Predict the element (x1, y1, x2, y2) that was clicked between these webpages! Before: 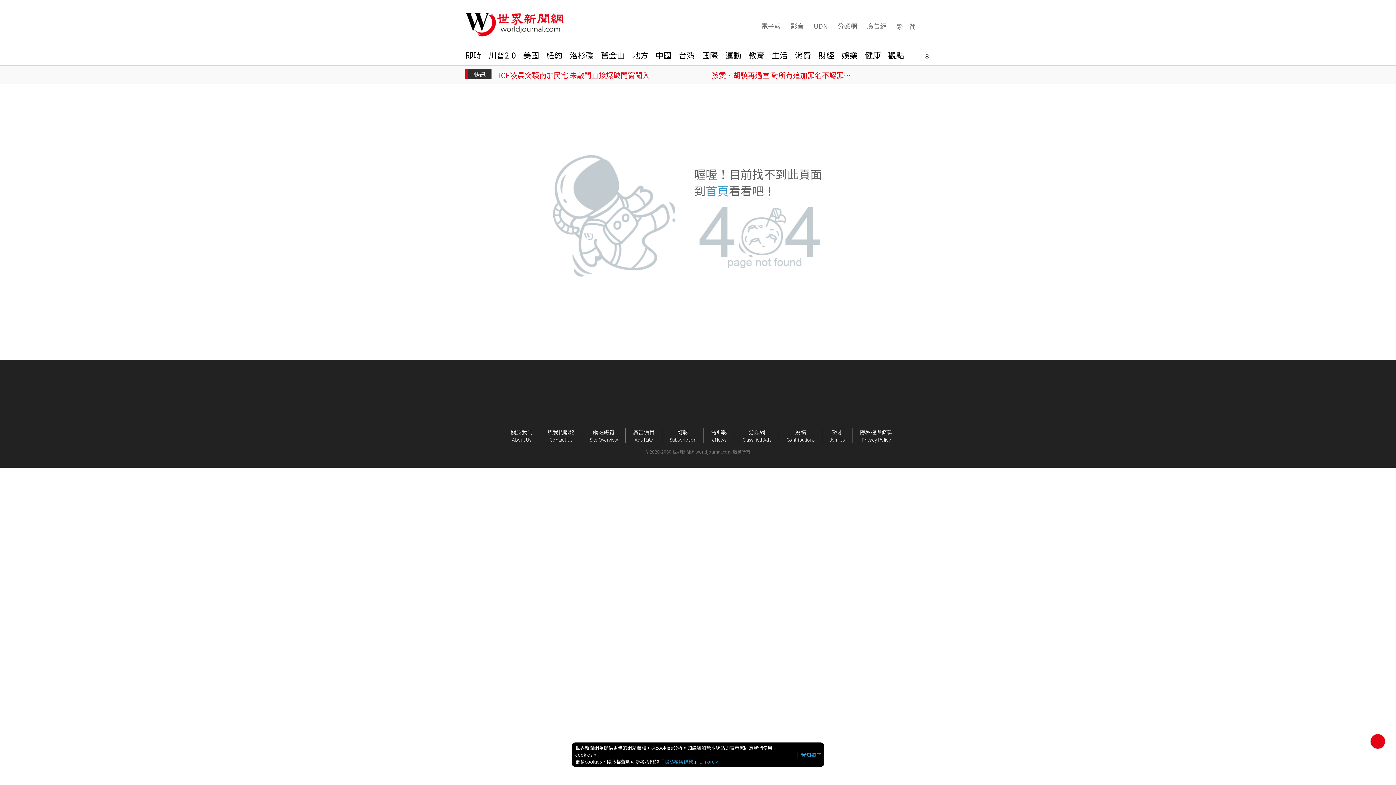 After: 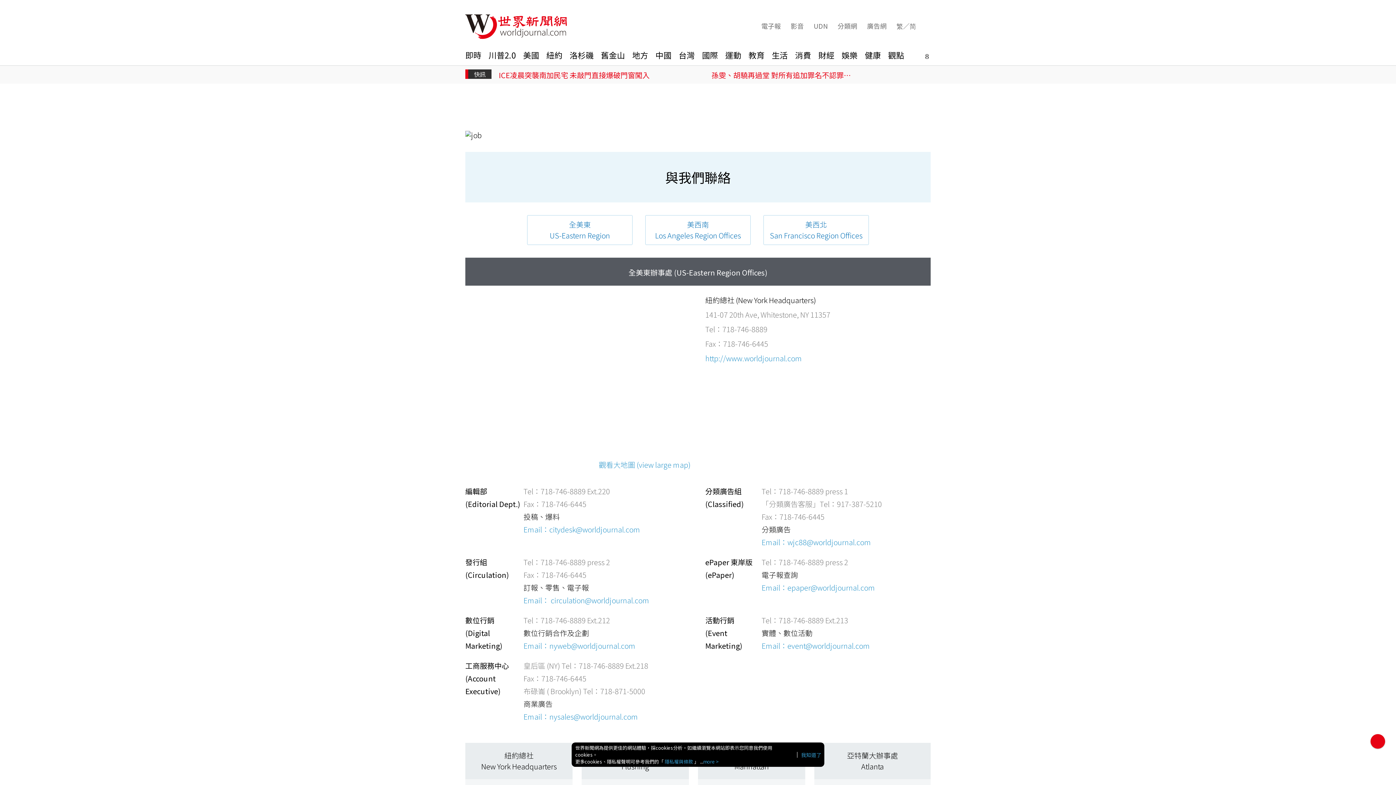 Action: label: 與我們聯絡

Contact Us bbox: (540, 428, 582, 443)